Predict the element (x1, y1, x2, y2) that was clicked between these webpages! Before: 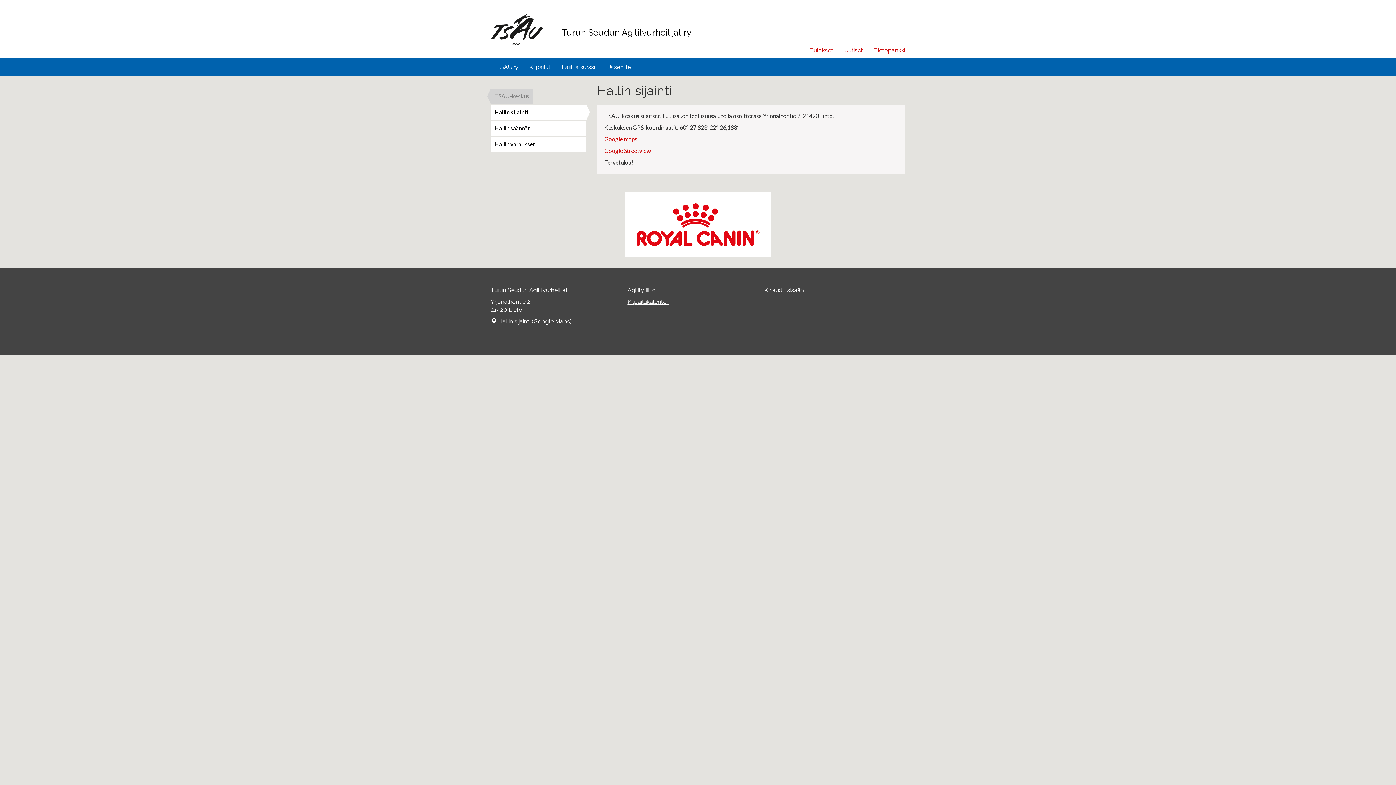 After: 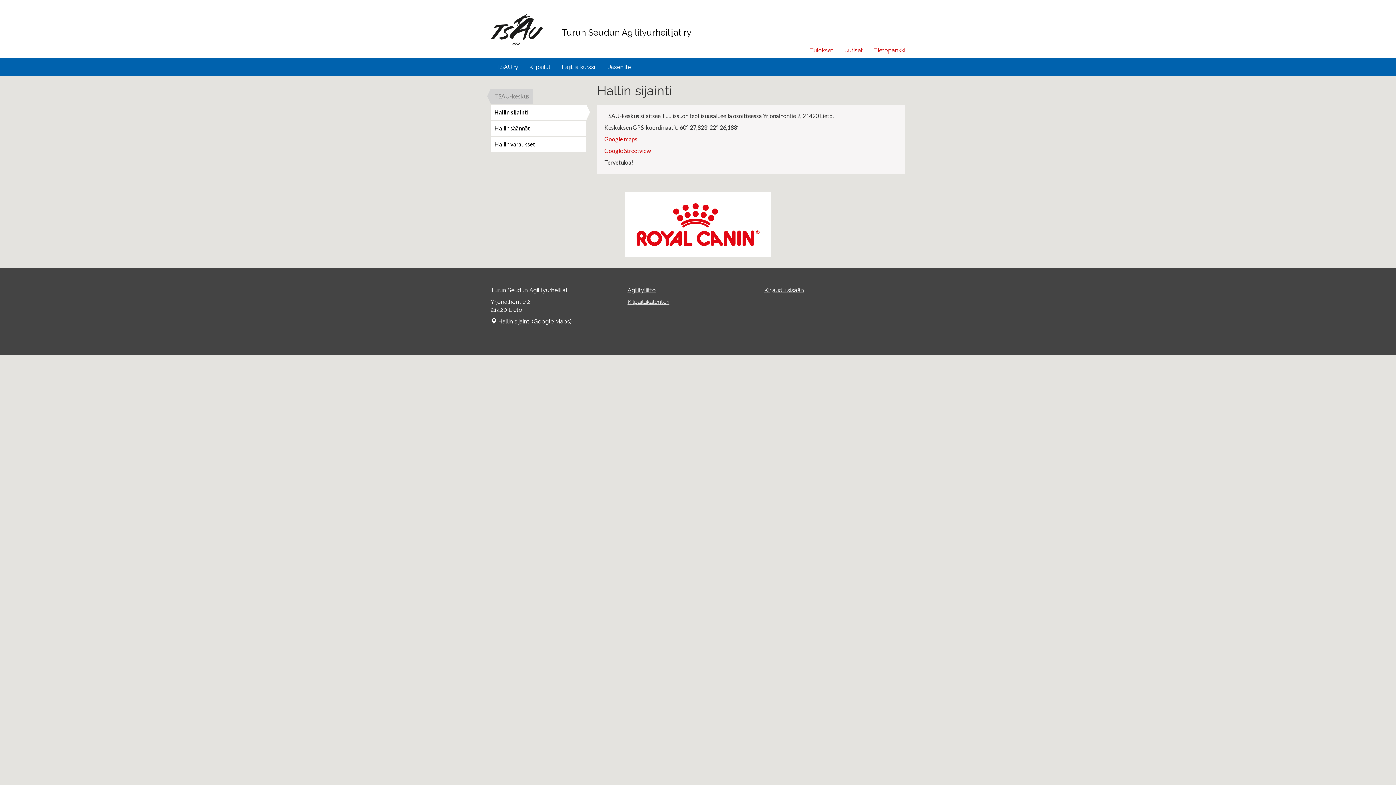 Action: label: Hallin sijainti (Google Maps) bbox: (498, 318, 572, 325)